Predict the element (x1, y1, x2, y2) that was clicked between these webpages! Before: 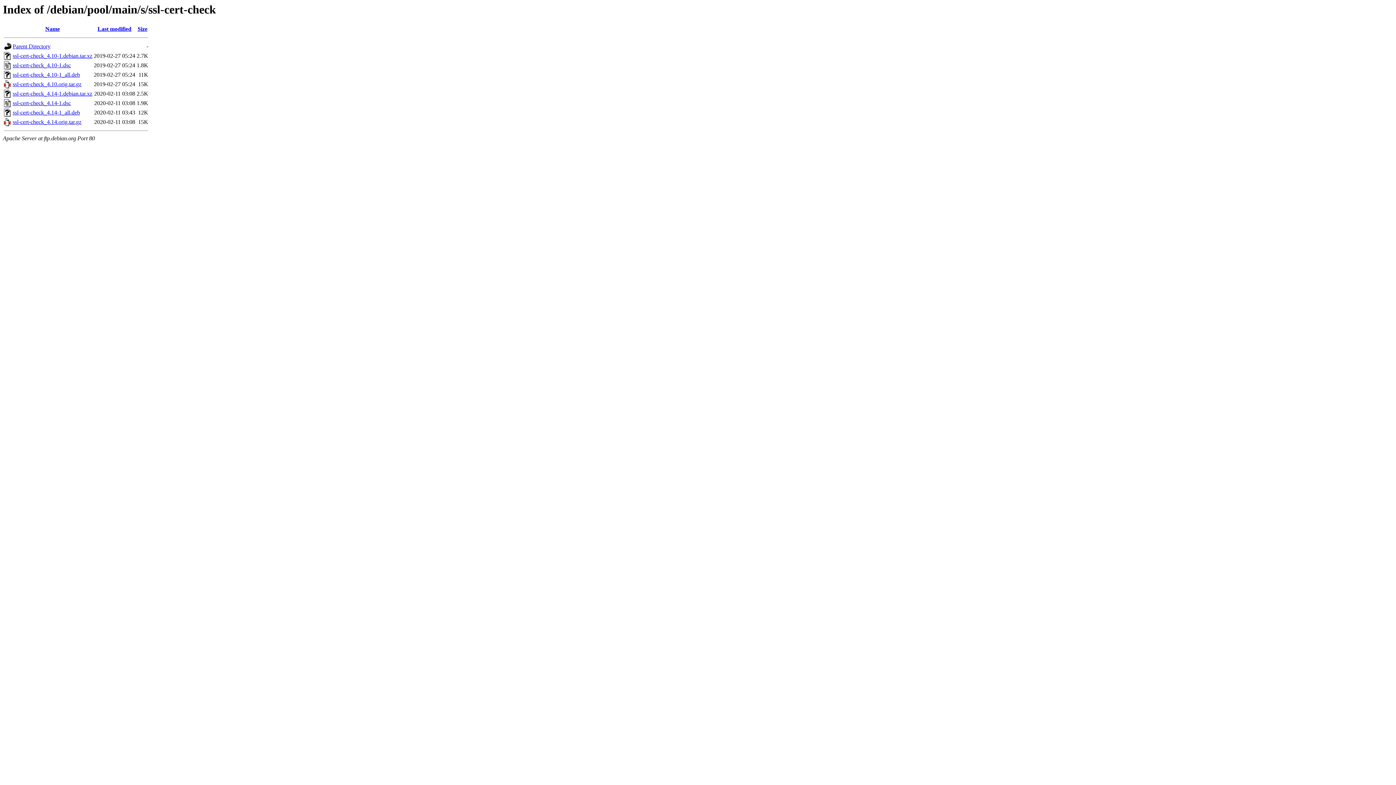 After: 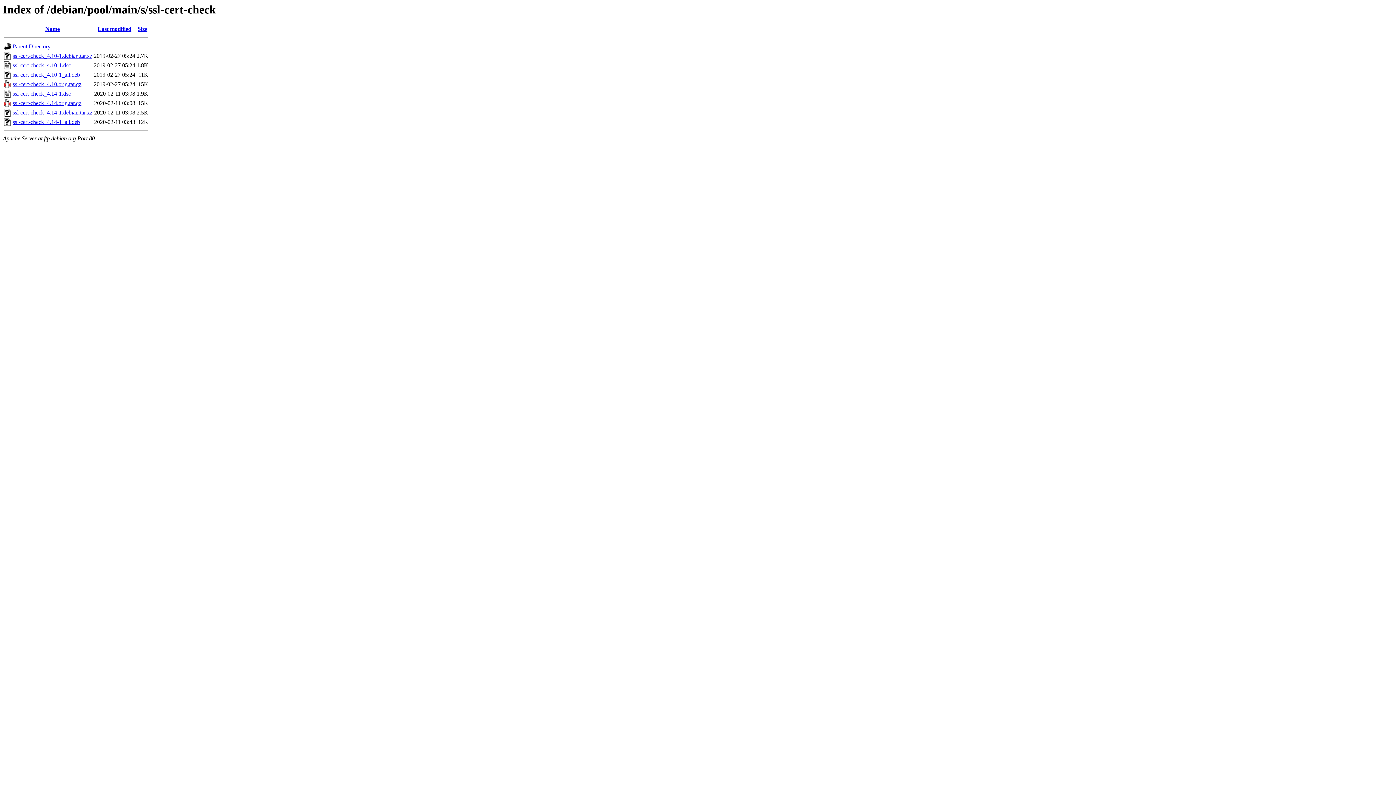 Action: bbox: (97, 25, 131, 32) label: Last modified